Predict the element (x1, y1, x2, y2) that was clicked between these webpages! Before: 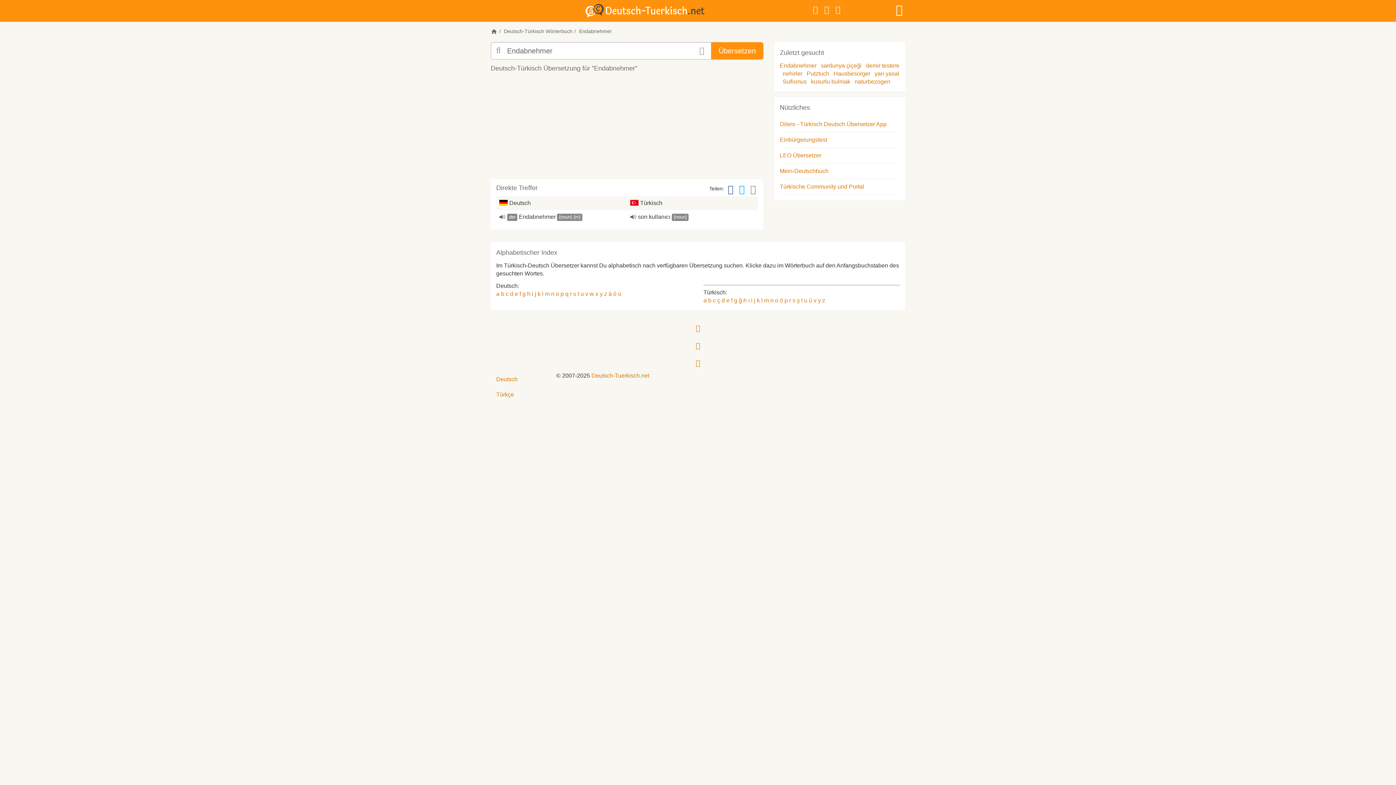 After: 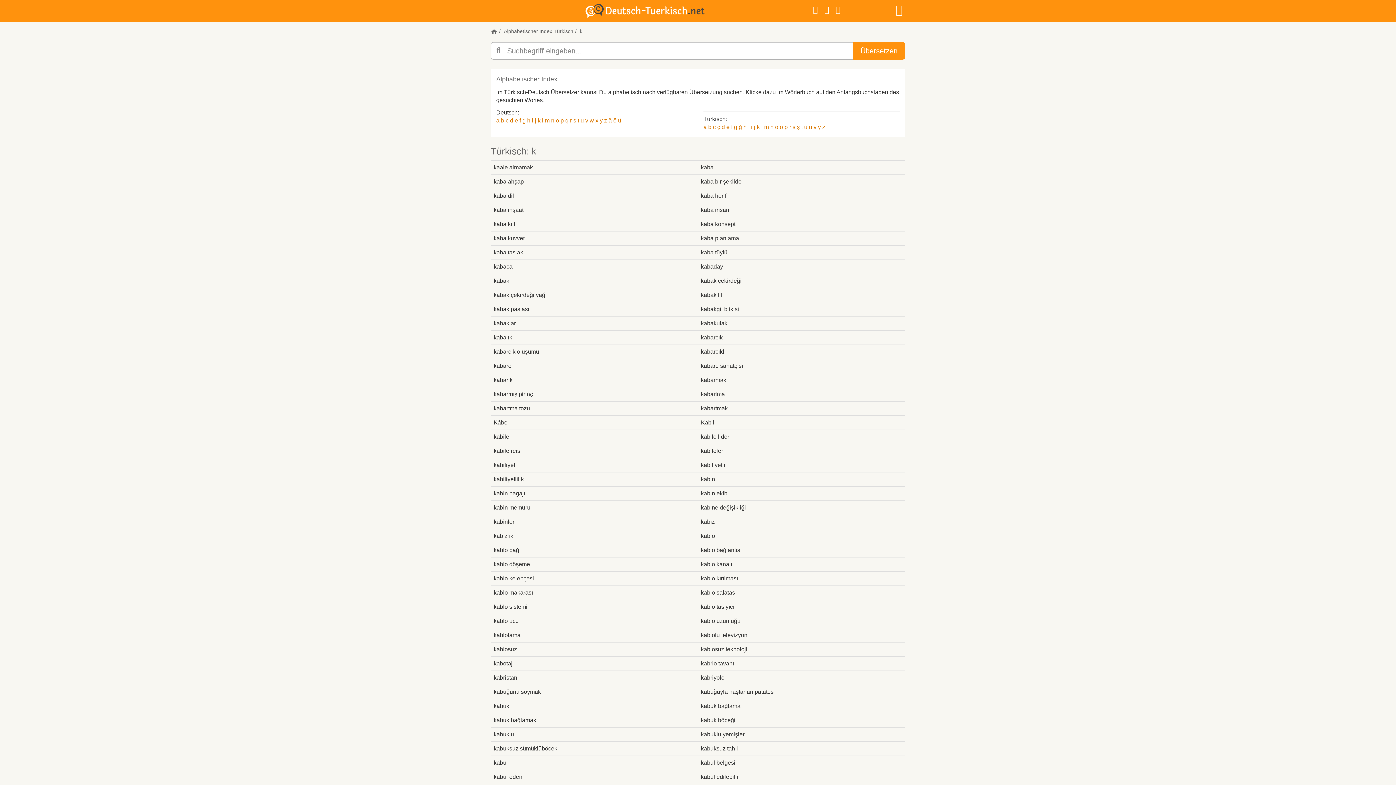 Action: bbox: (757, 297, 760, 303) label: k